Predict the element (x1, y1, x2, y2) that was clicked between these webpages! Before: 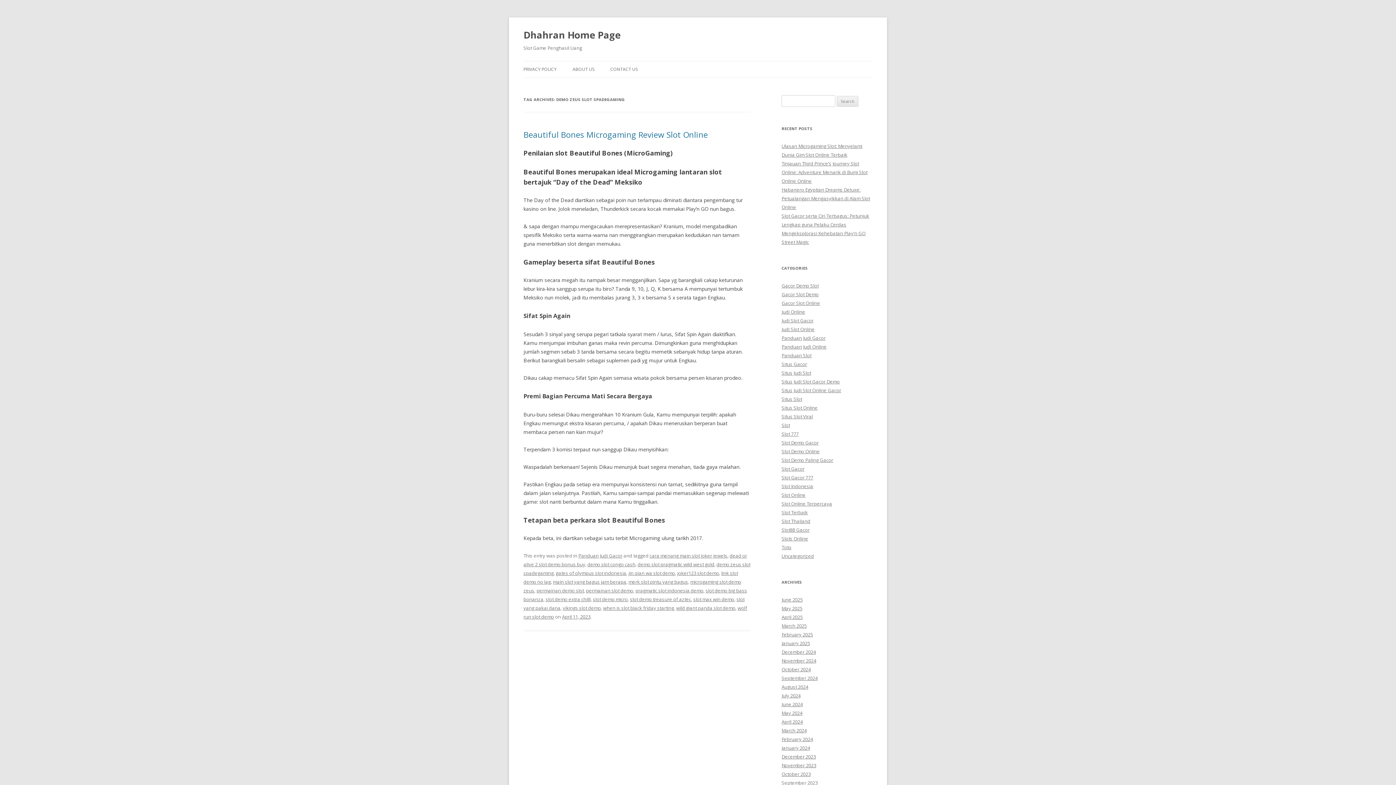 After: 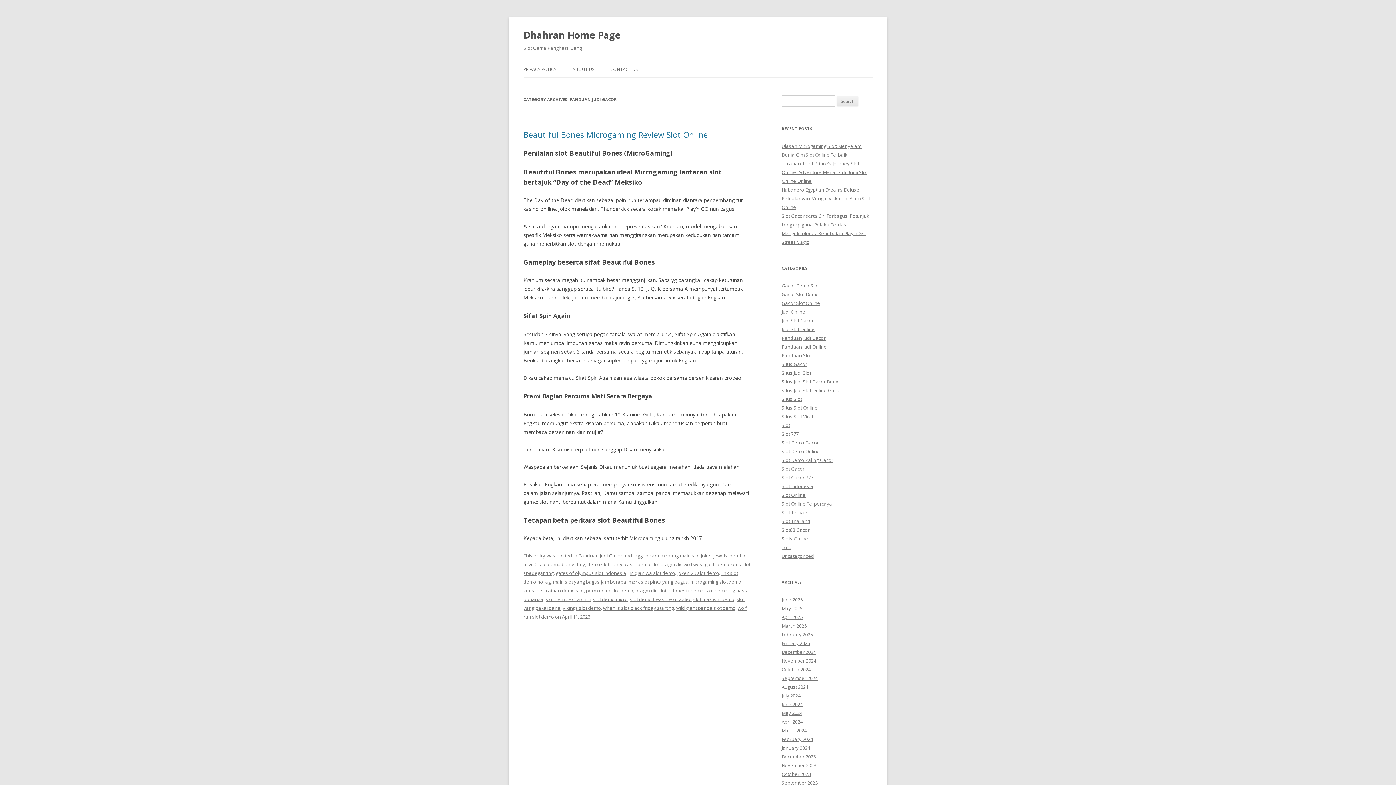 Action: label: Panduan Judi Gacor bbox: (578, 552, 622, 559)